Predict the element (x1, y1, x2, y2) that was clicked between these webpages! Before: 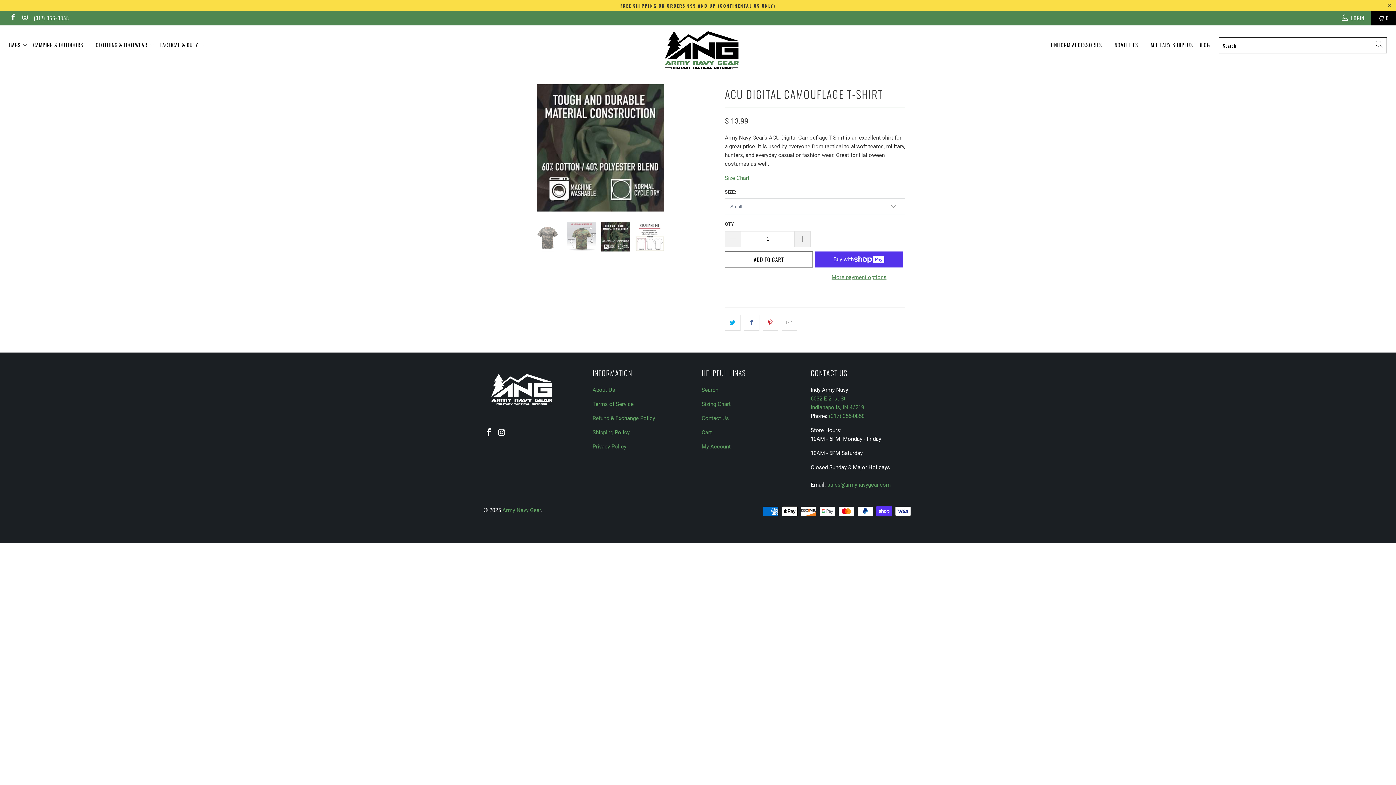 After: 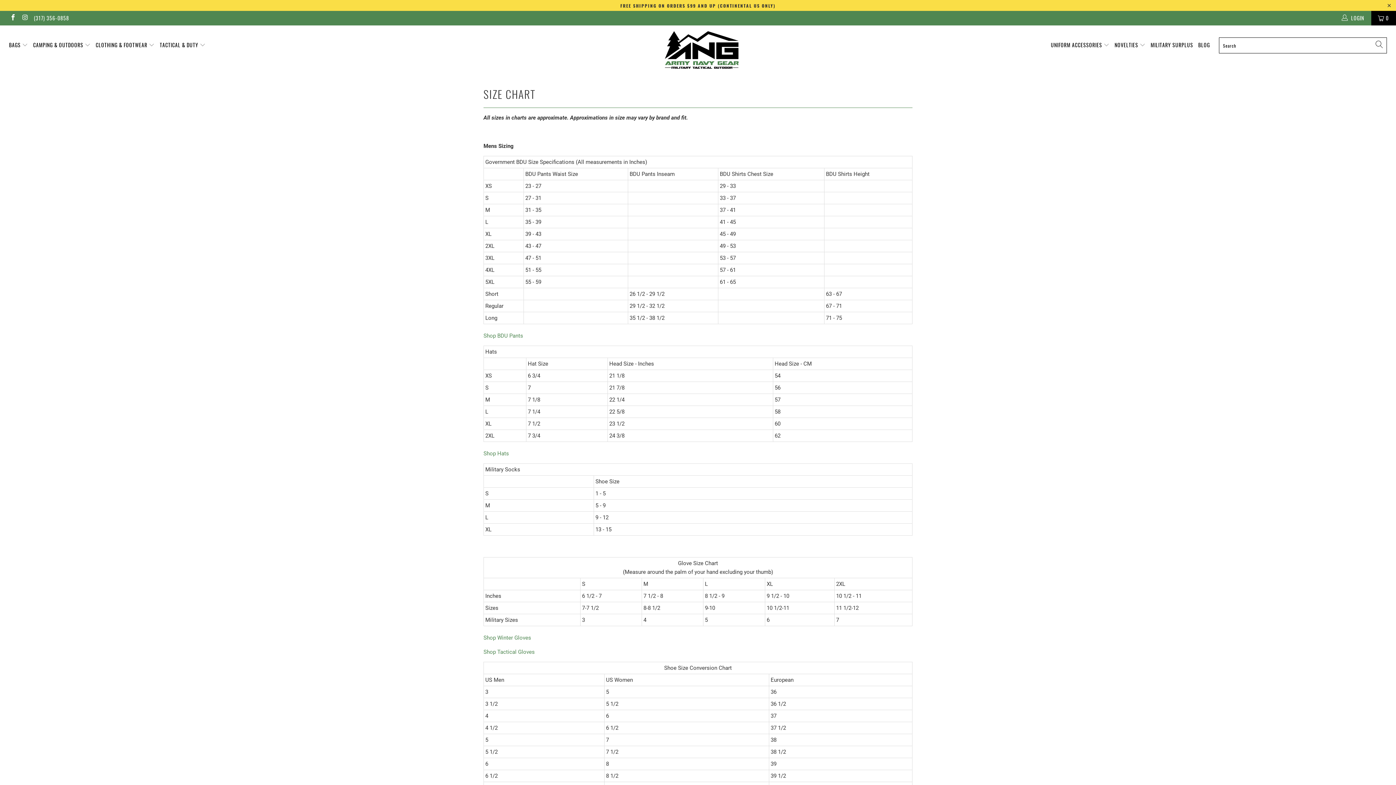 Action: bbox: (701, 433, 730, 439) label: Sizing Chart